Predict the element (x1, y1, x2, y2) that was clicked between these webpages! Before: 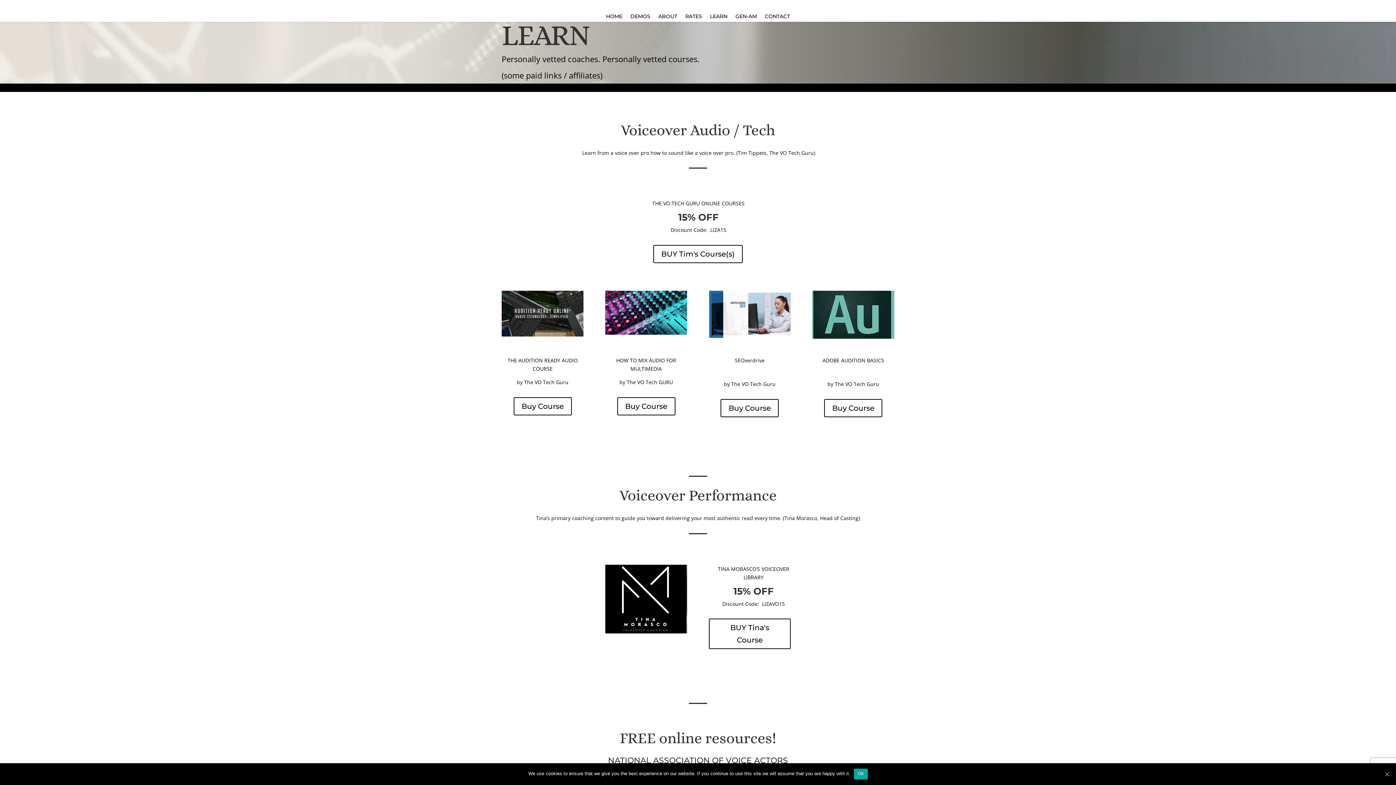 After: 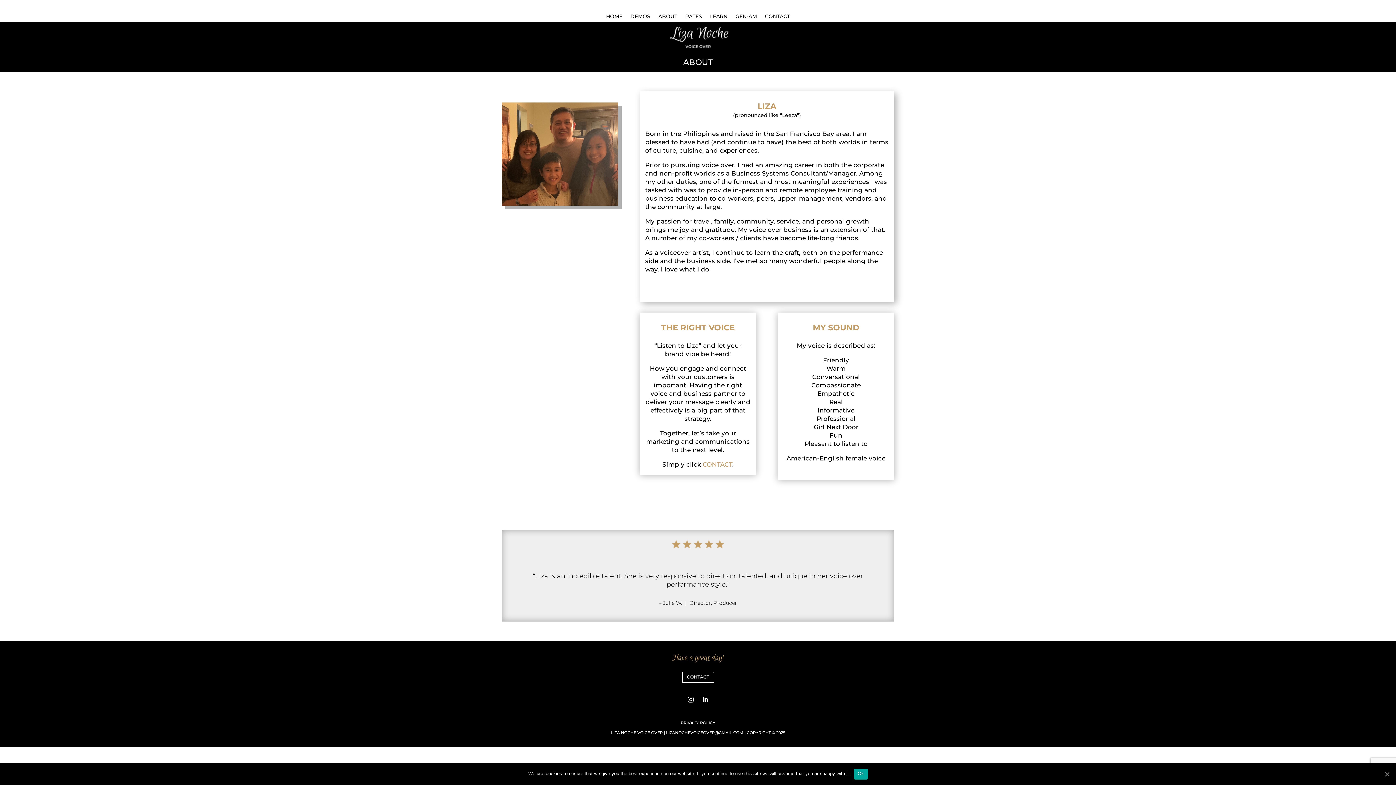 Action: bbox: (658, 13, 677, 21) label: ABOUT